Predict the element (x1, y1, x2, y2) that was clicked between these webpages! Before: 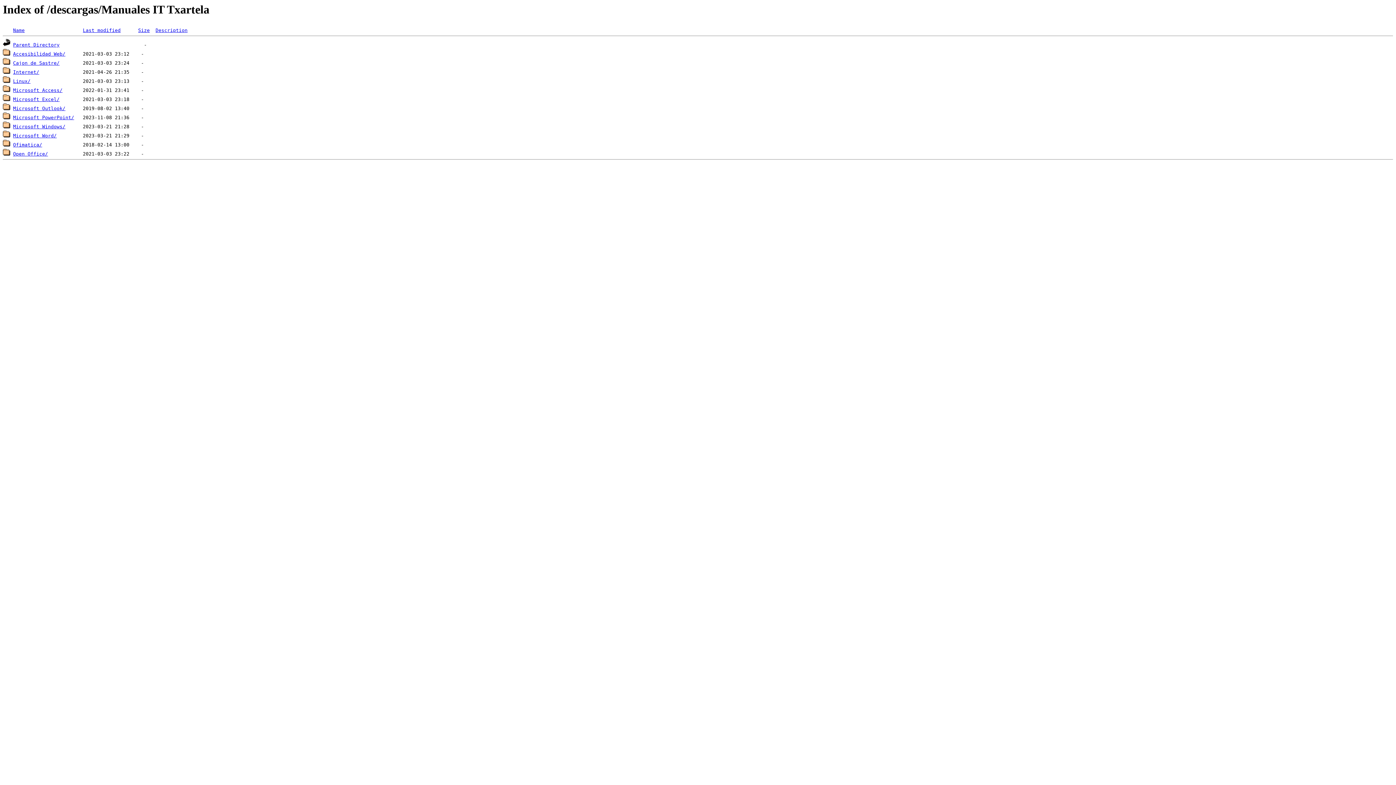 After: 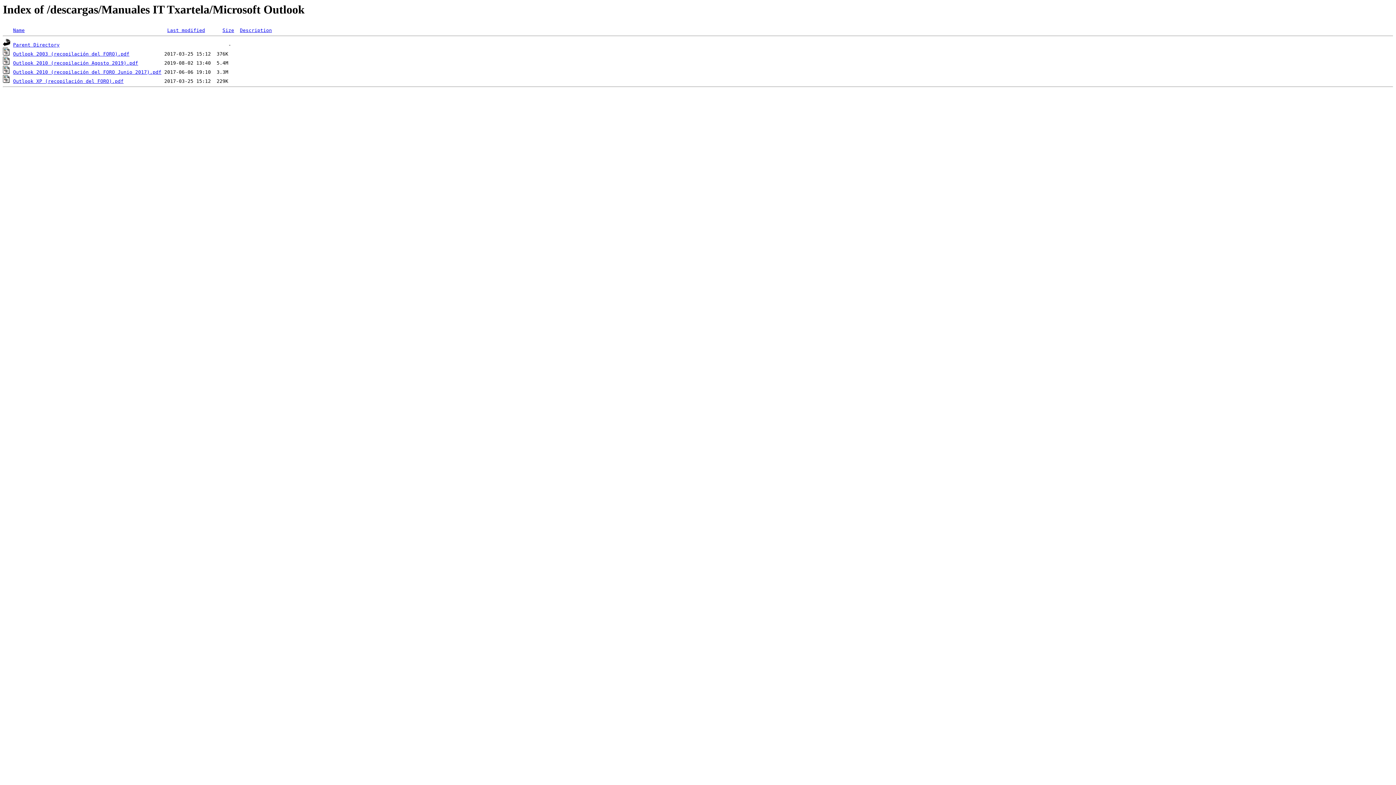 Action: label: Microsoft Outlook/ bbox: (13, 105, 65, 111)